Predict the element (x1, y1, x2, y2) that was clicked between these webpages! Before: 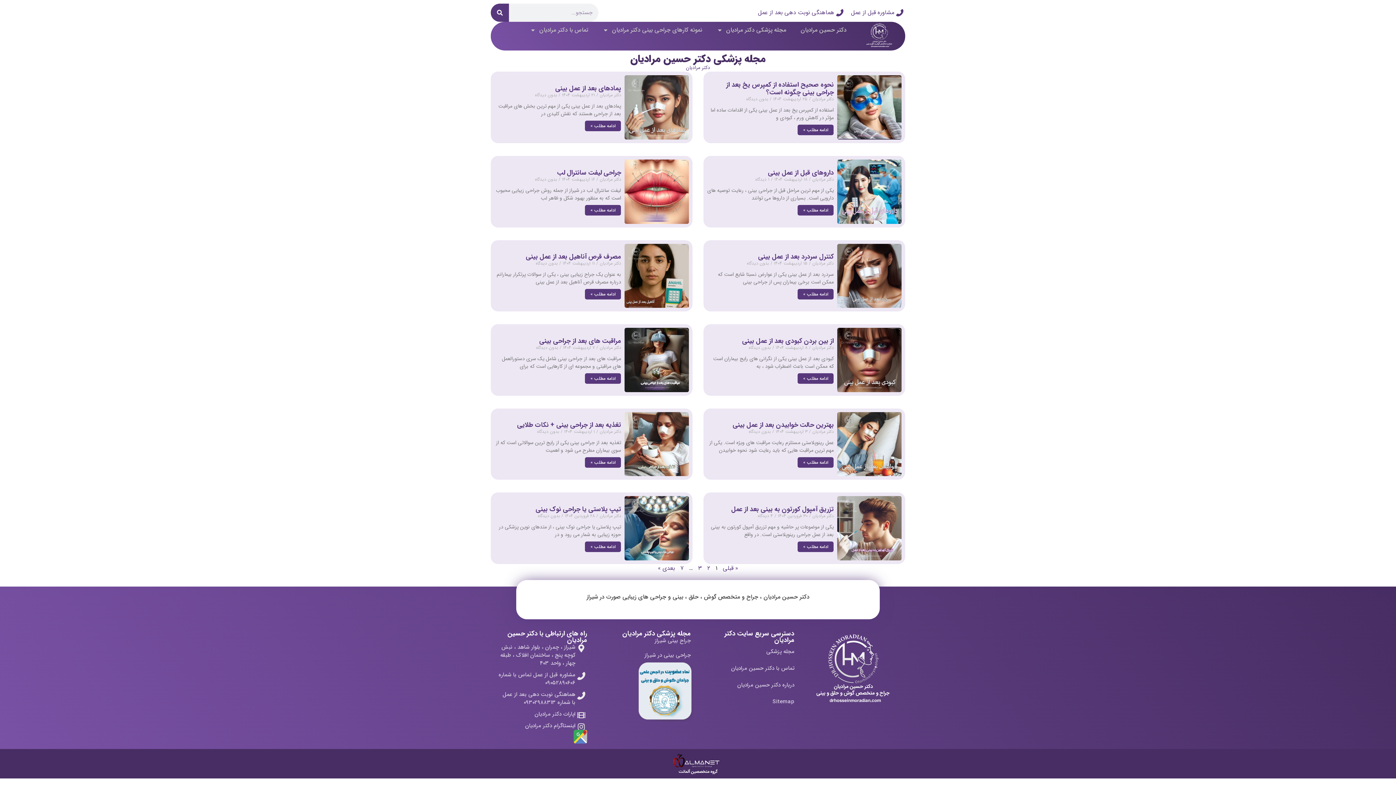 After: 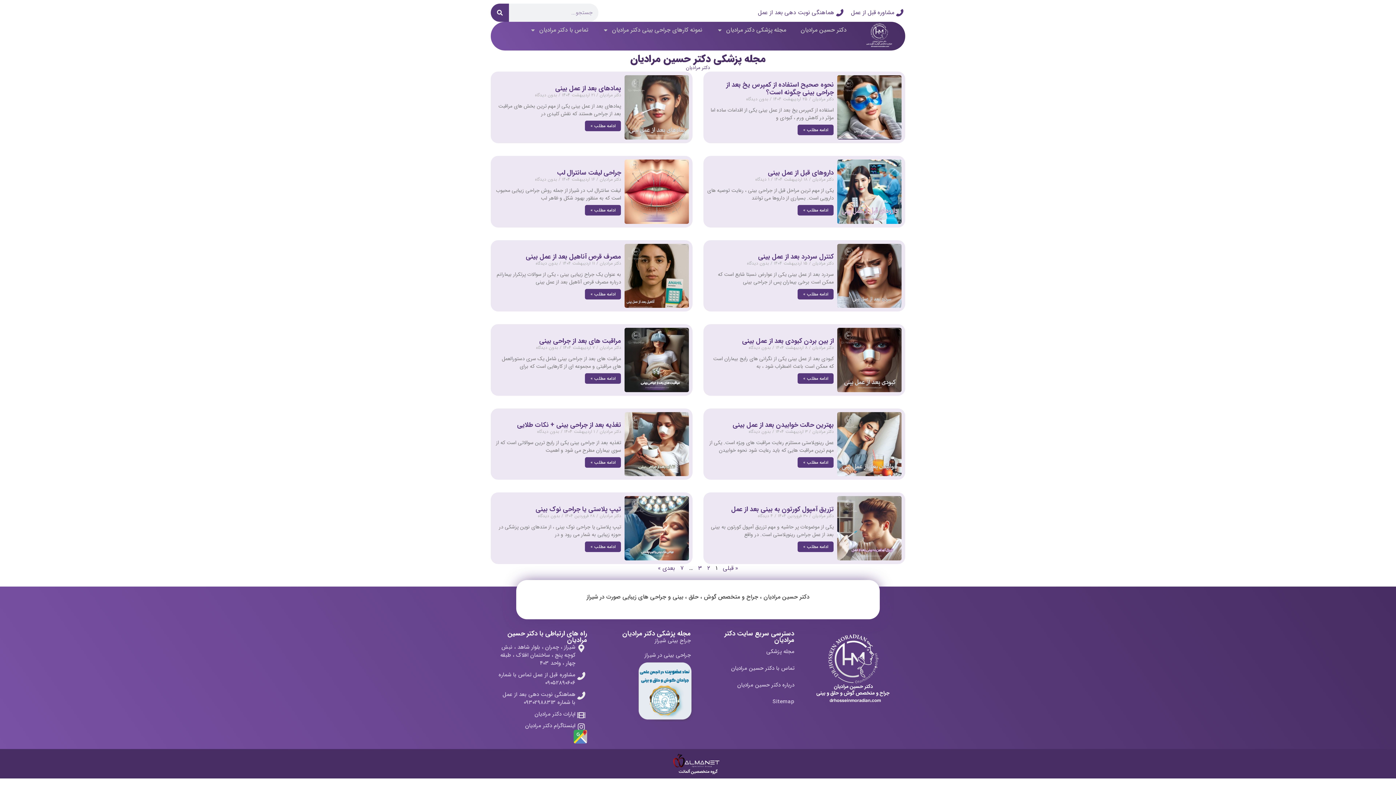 Action: label: جراح بینی شیراز bbox: (601, 637, 690, 645)